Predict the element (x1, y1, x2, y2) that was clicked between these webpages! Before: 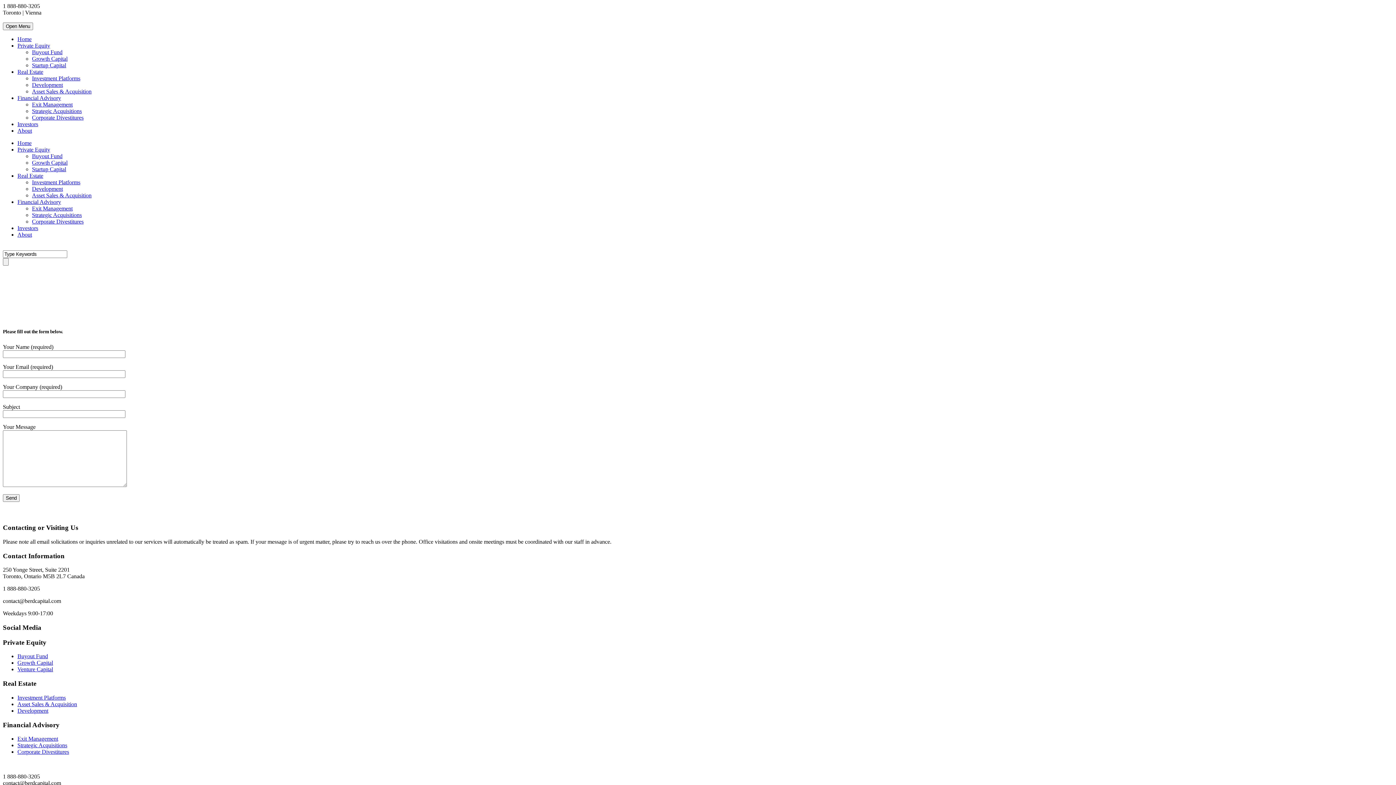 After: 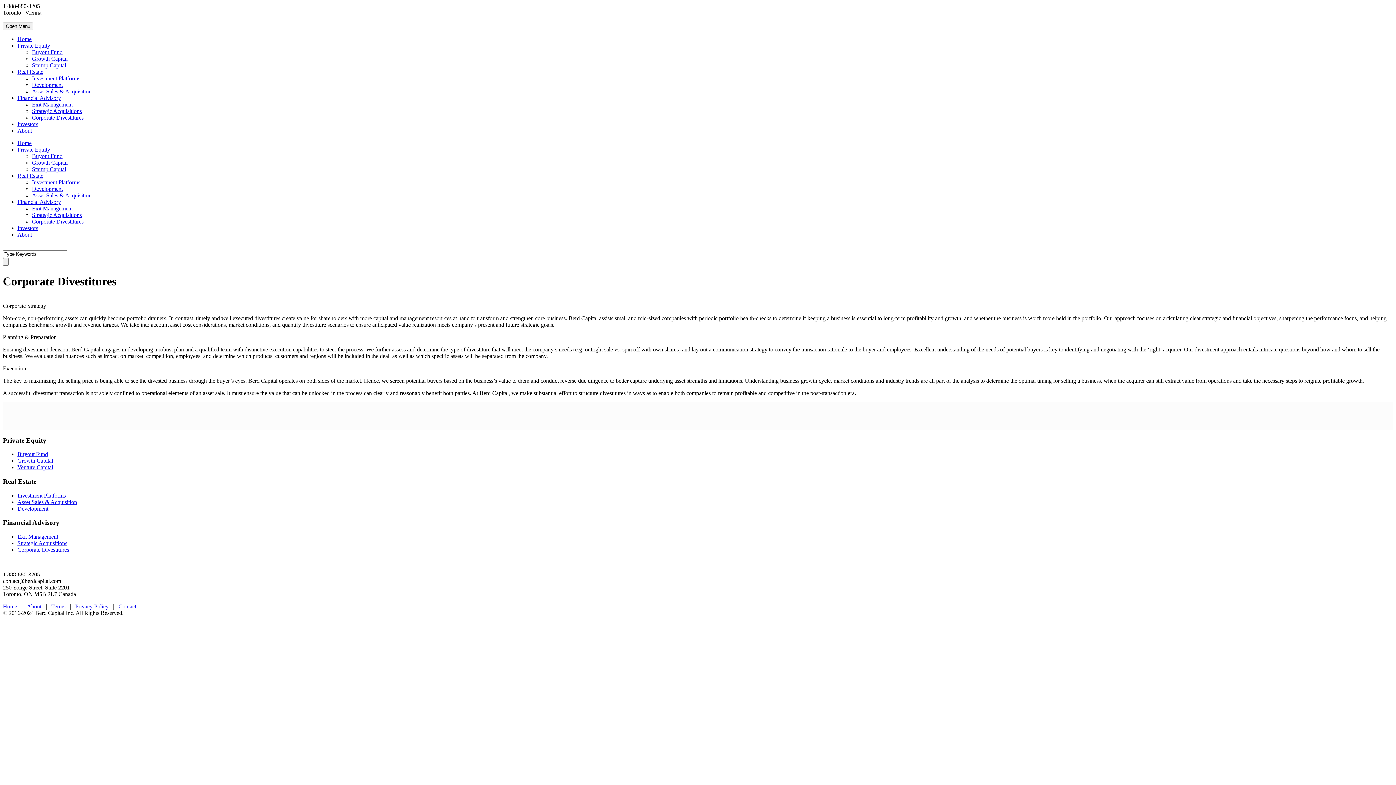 Action: bbox: (32, 218, 83, 224) label: Corporate Divestitures